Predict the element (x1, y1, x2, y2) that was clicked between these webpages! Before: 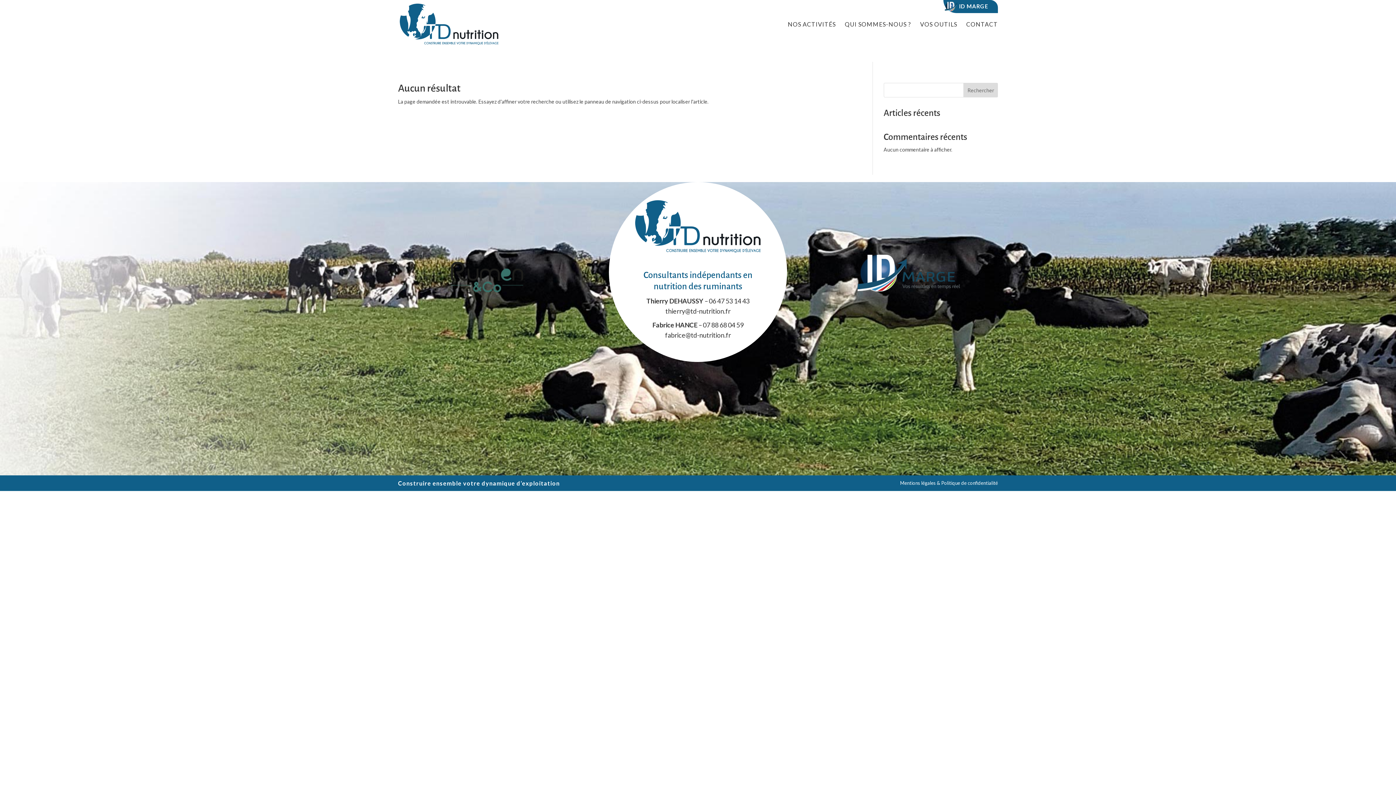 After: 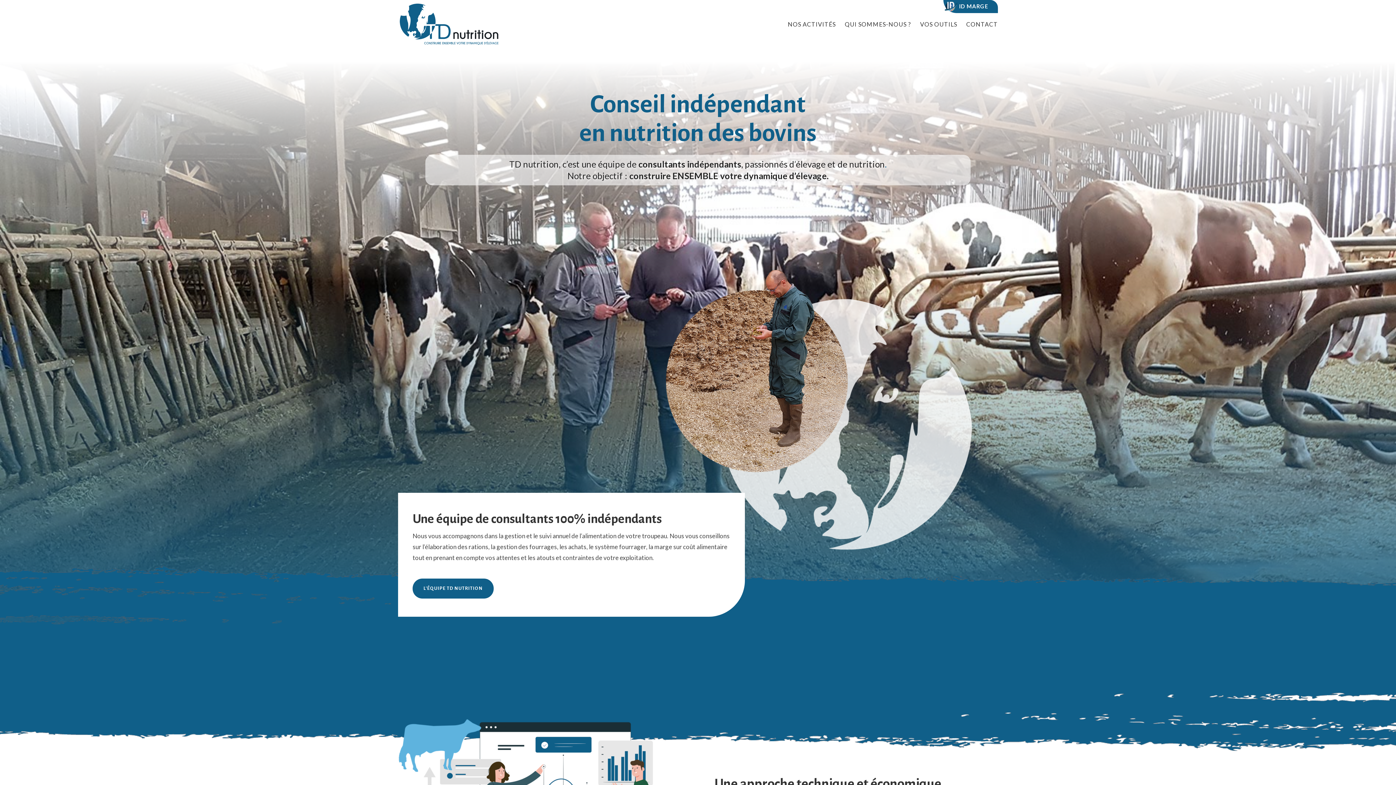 Action: bbox: (399, 20, 499, 26)